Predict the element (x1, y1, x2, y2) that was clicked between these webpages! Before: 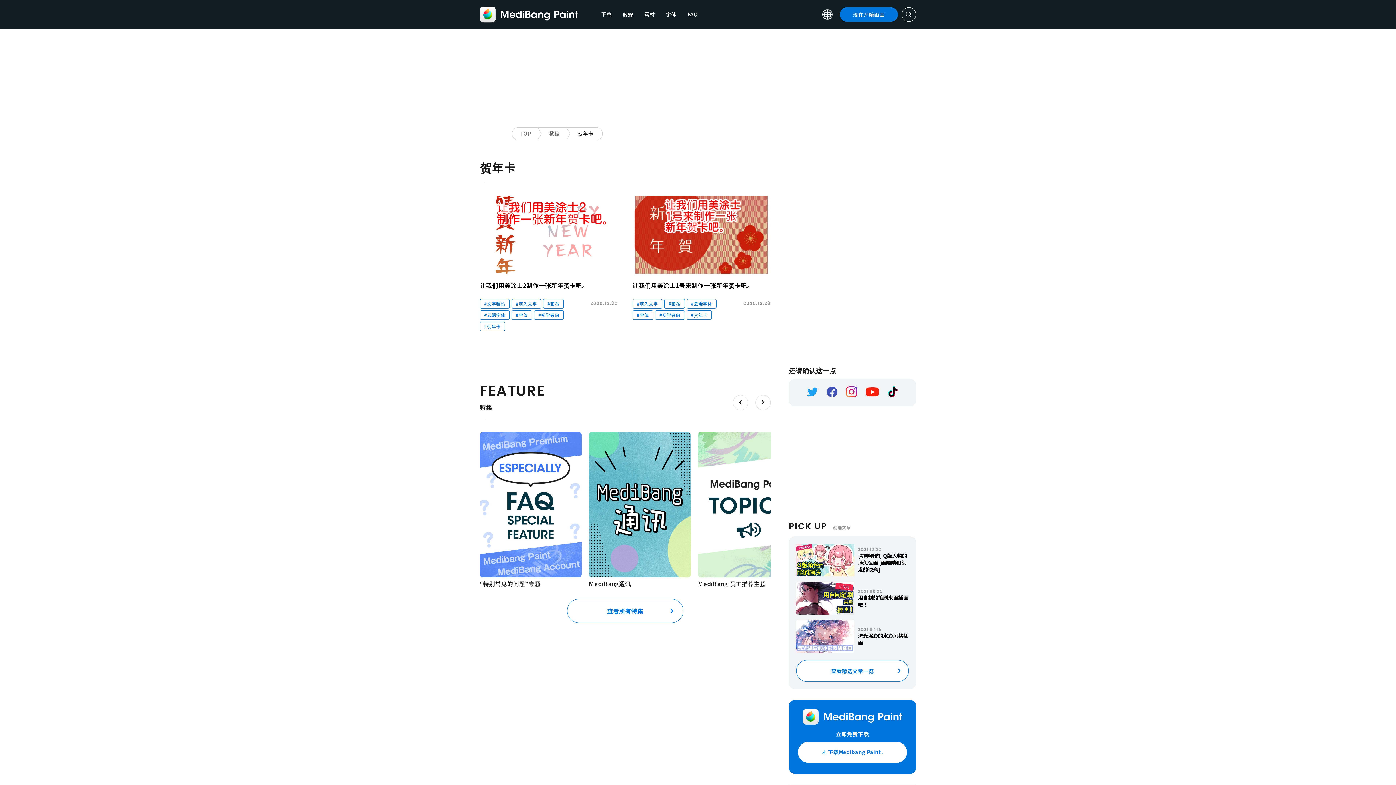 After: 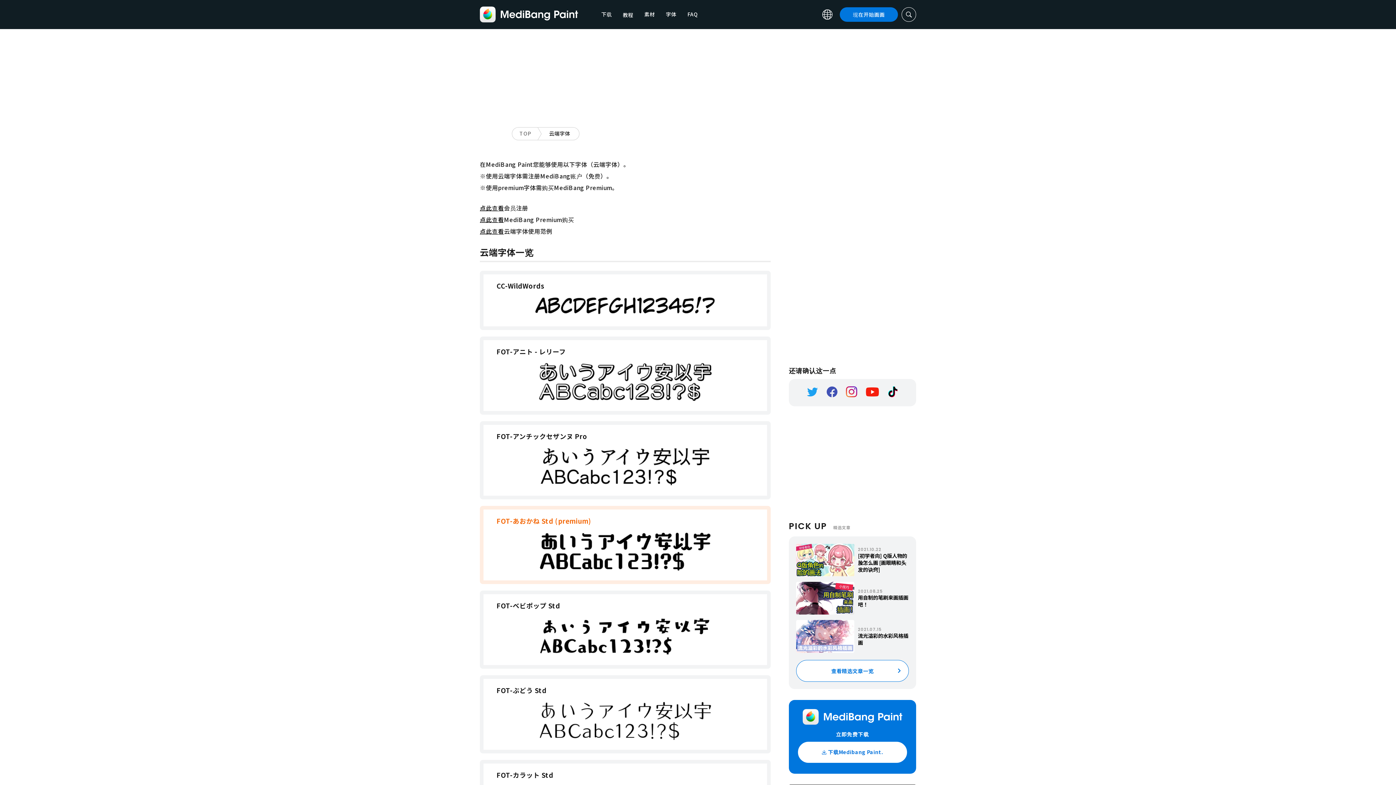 Action: bbox: (666, 10, 676, 18) label: 字体